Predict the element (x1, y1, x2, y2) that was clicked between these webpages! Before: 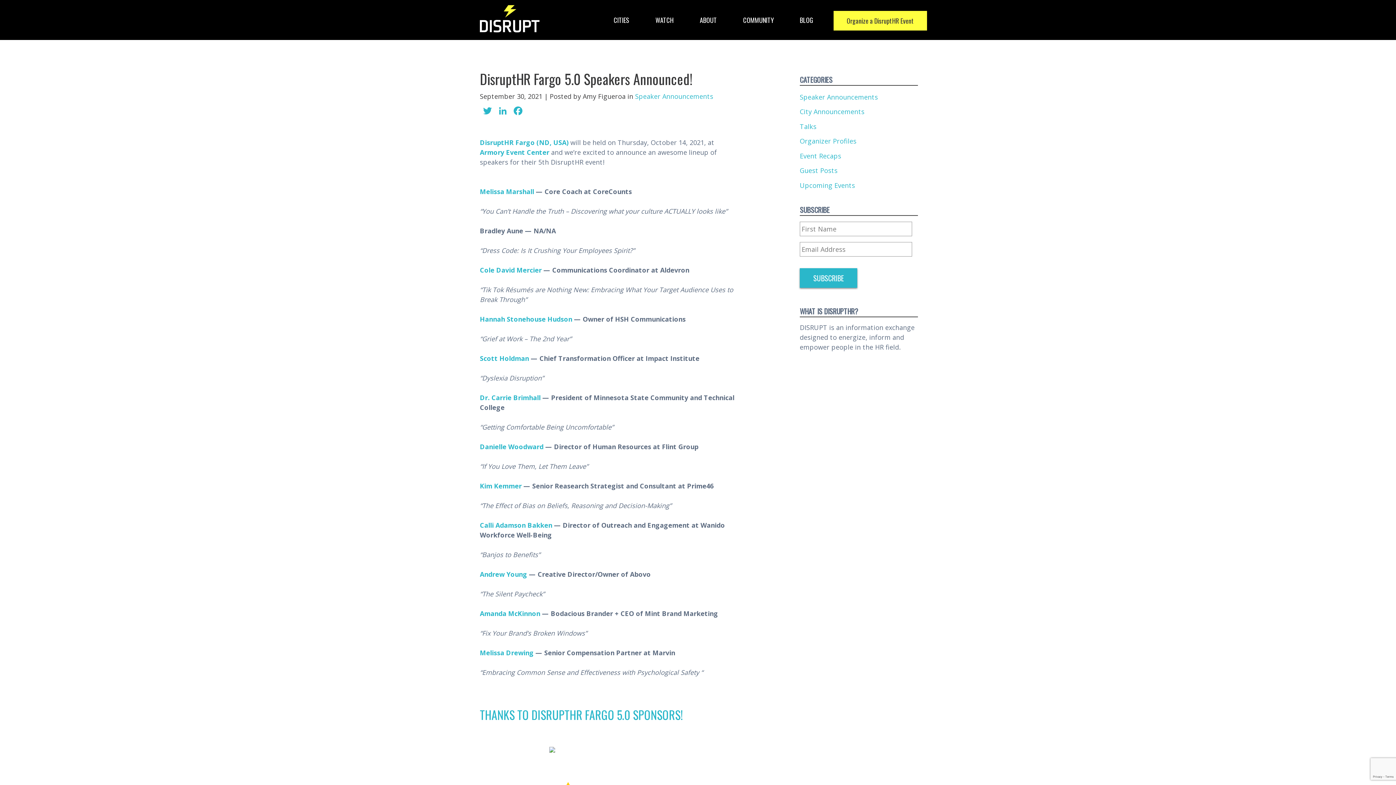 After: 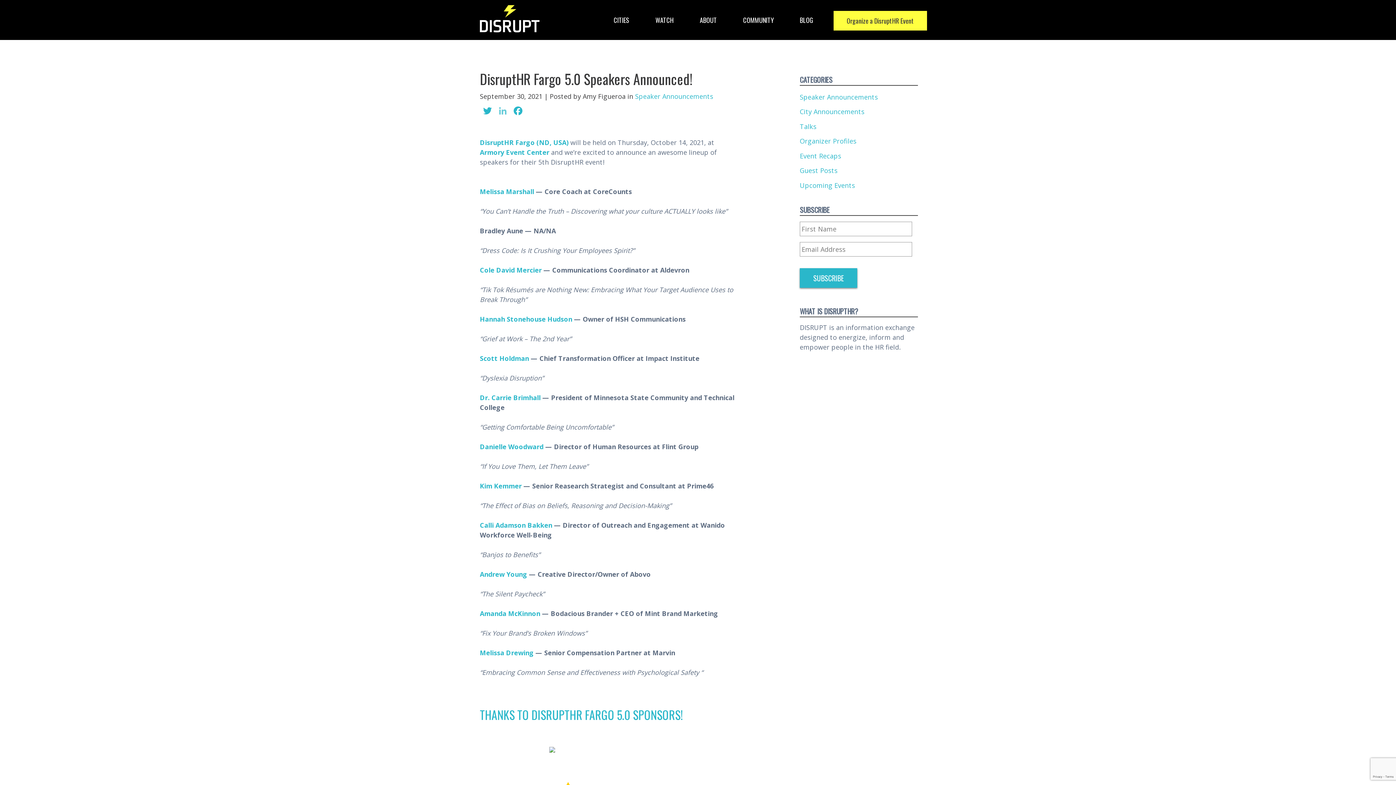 Action: bbox: (495, 105, 510, 118) label: LinkedIn